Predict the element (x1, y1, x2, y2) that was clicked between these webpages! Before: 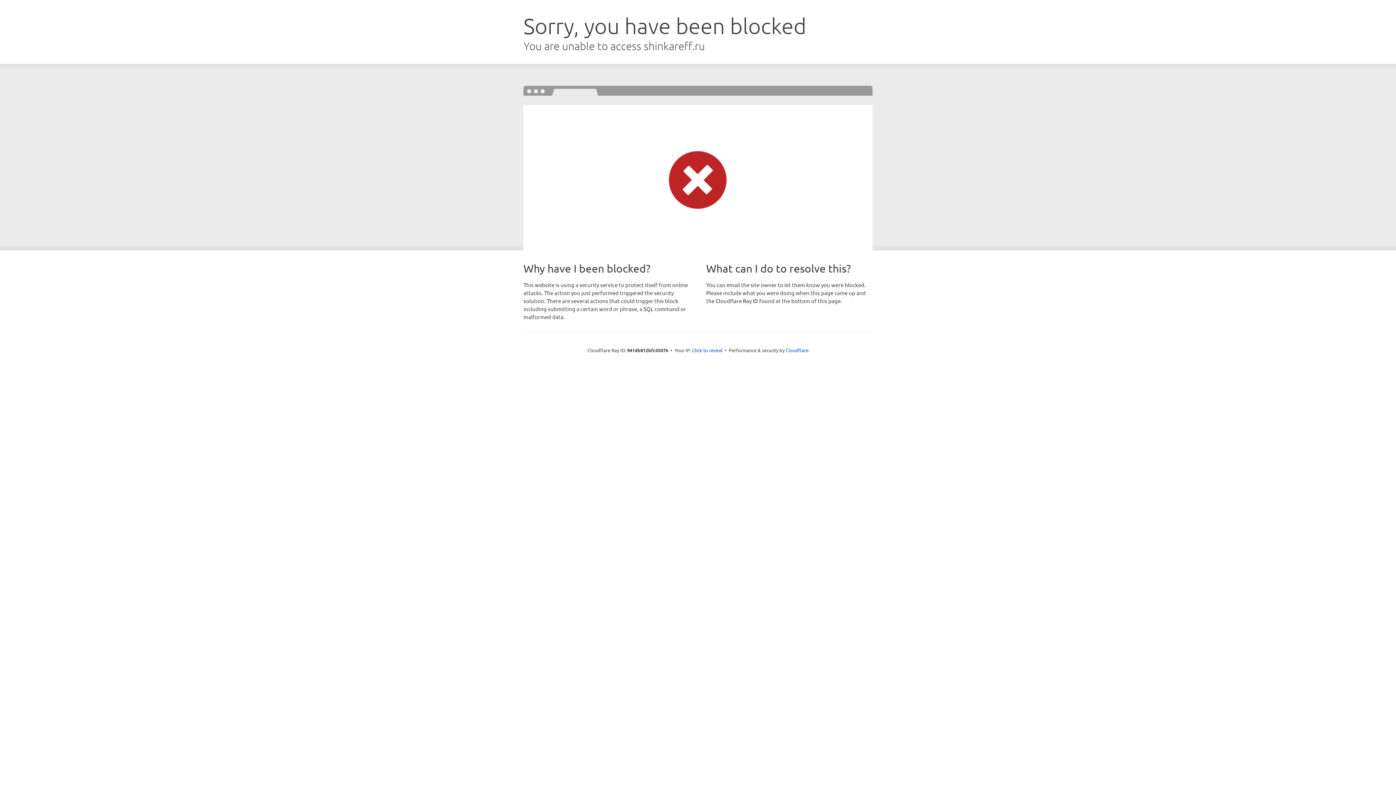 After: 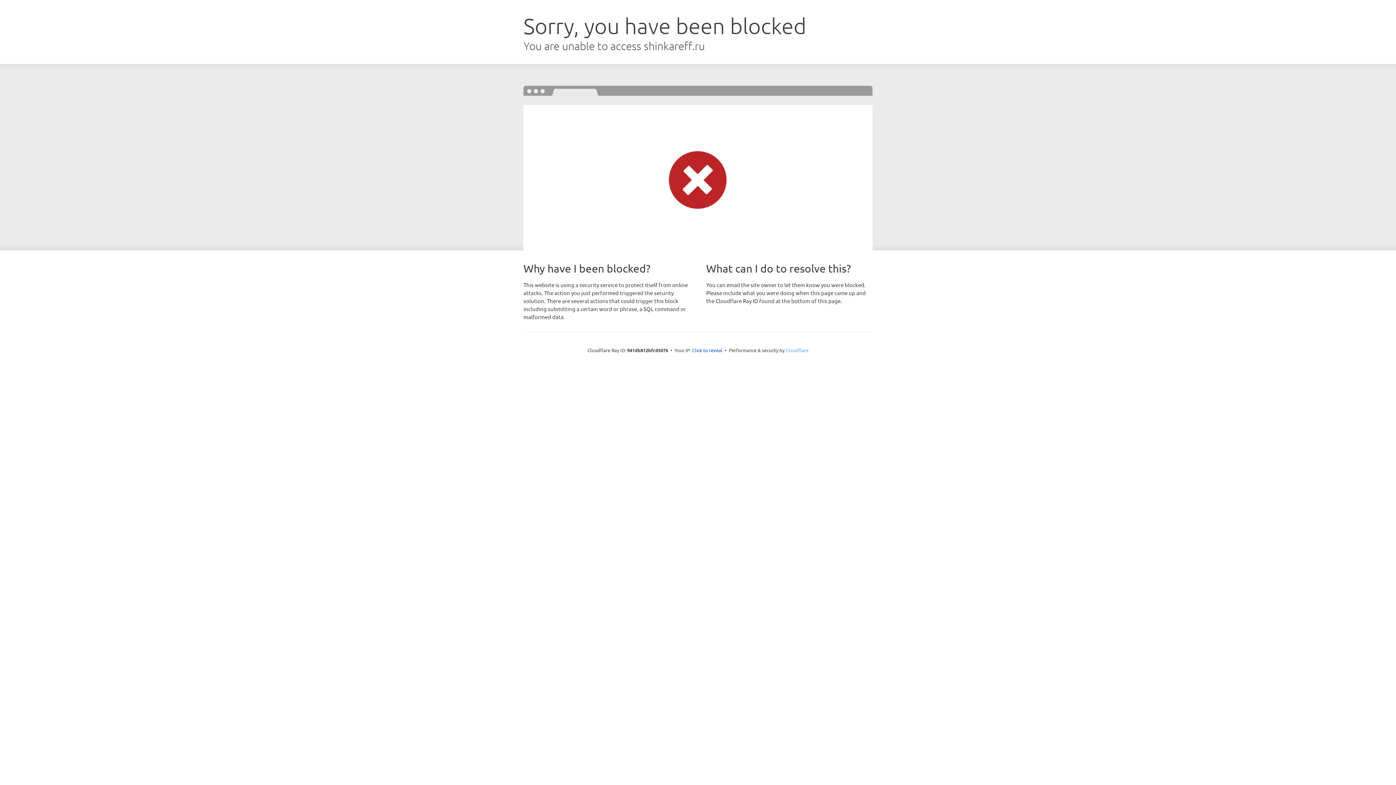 Action: bbox: (785, 347, 808, 353) label: Cloudflare